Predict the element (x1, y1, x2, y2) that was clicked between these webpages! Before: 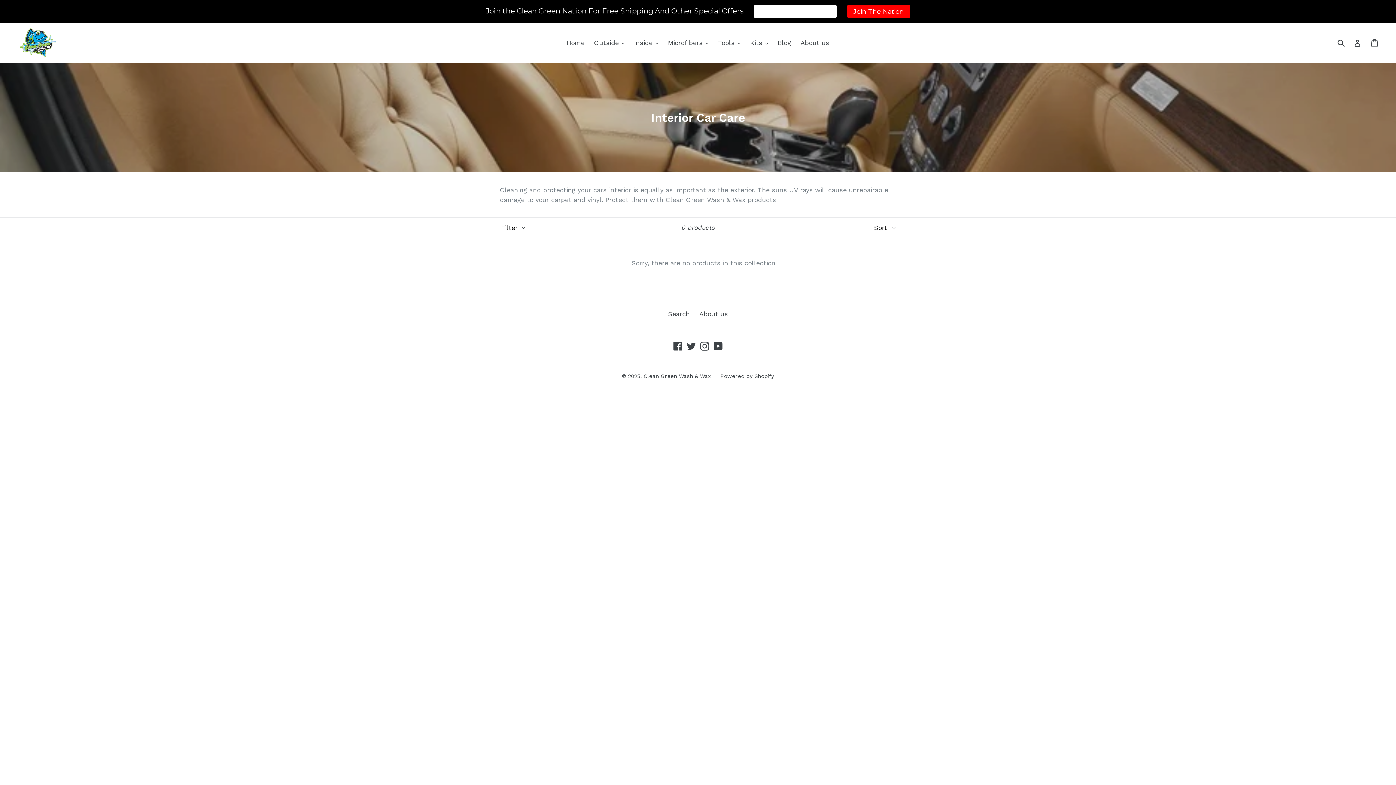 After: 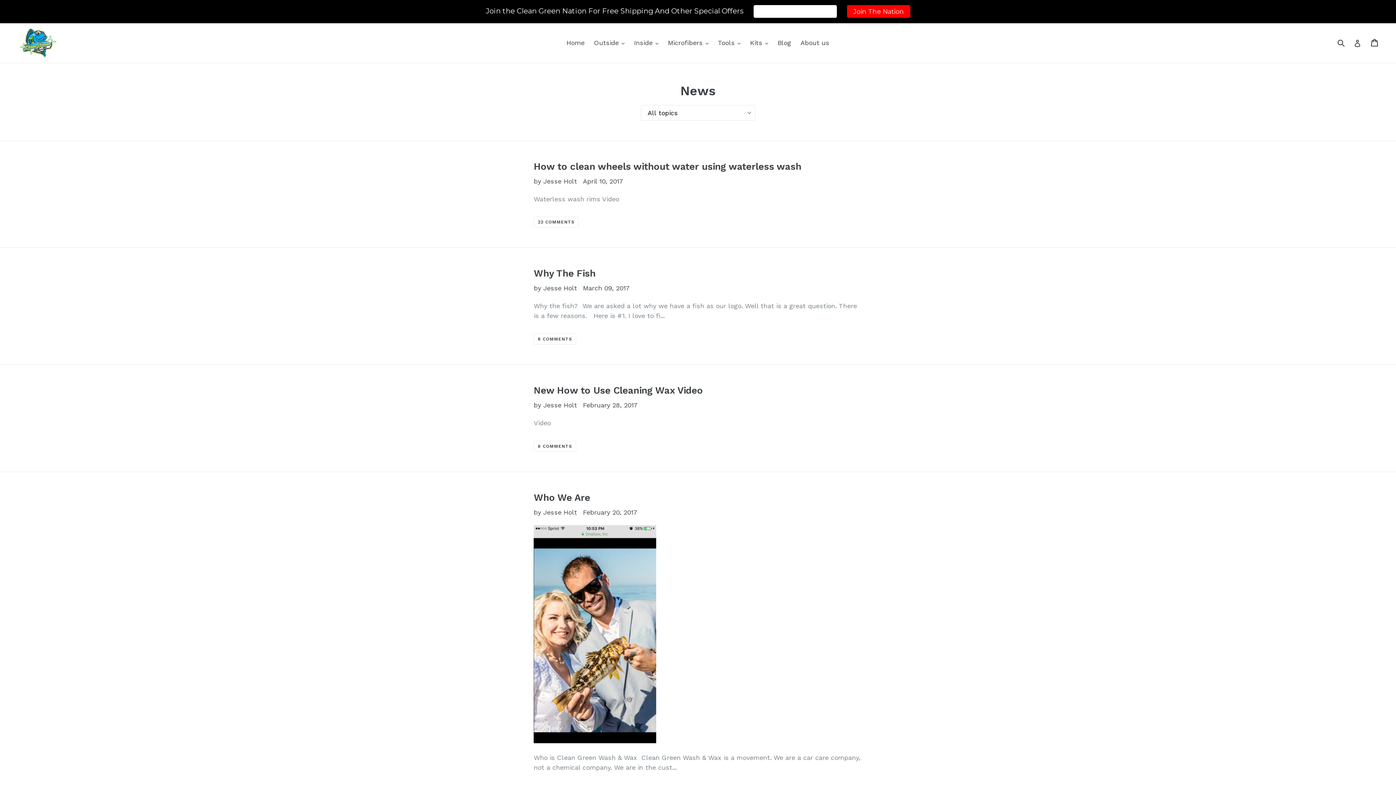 Action: bbox: (774, 36, 794, 48) label: Blog